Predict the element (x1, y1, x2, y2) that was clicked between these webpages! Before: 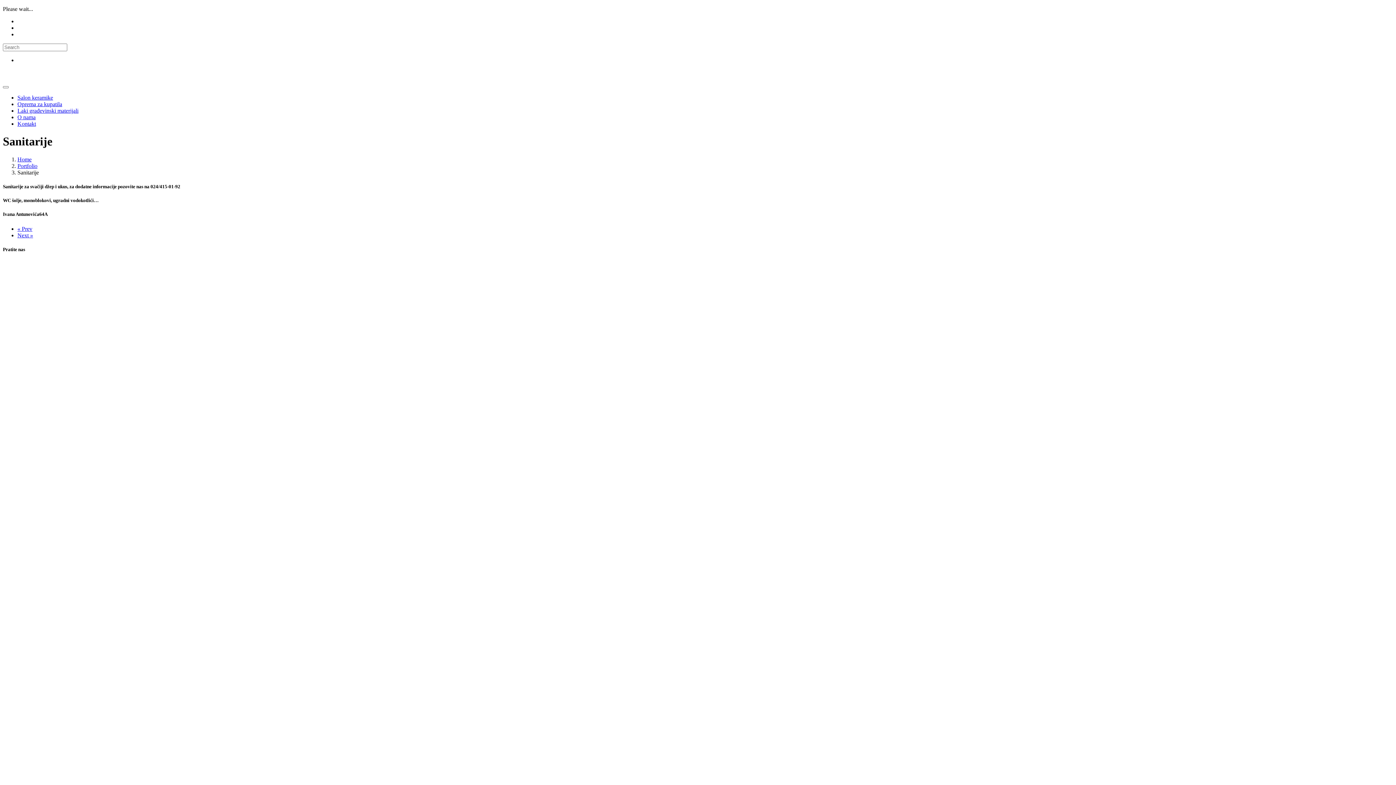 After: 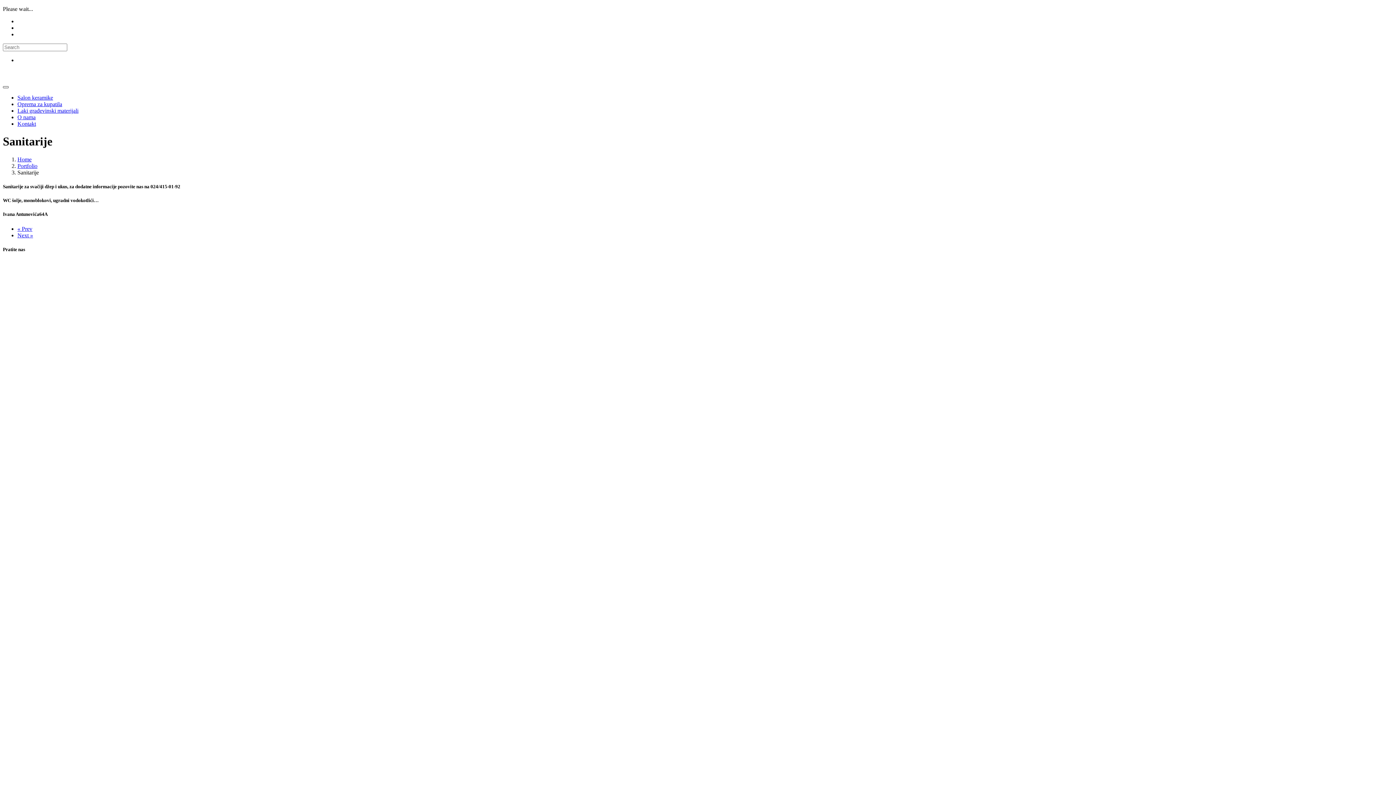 Action: bbox: (2, 86, 8, 88)